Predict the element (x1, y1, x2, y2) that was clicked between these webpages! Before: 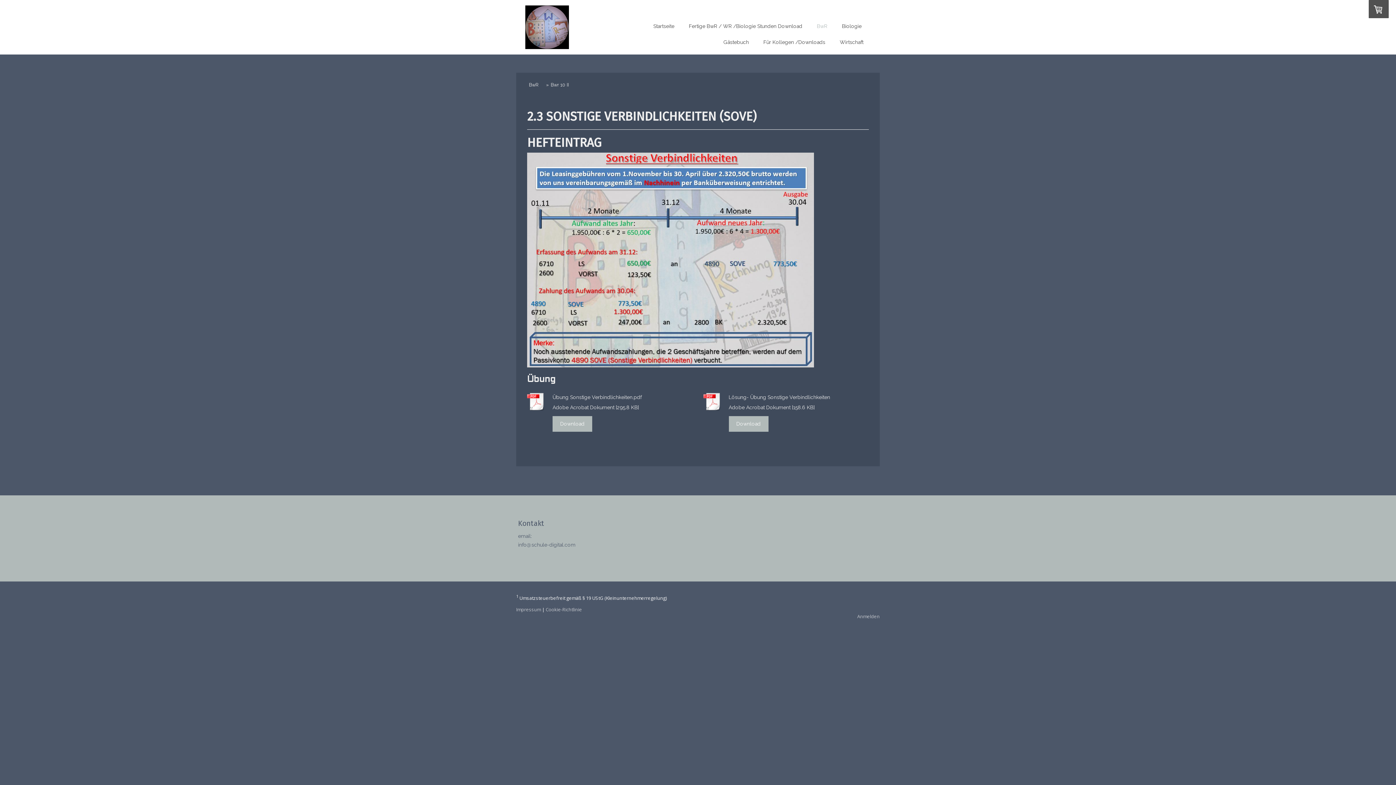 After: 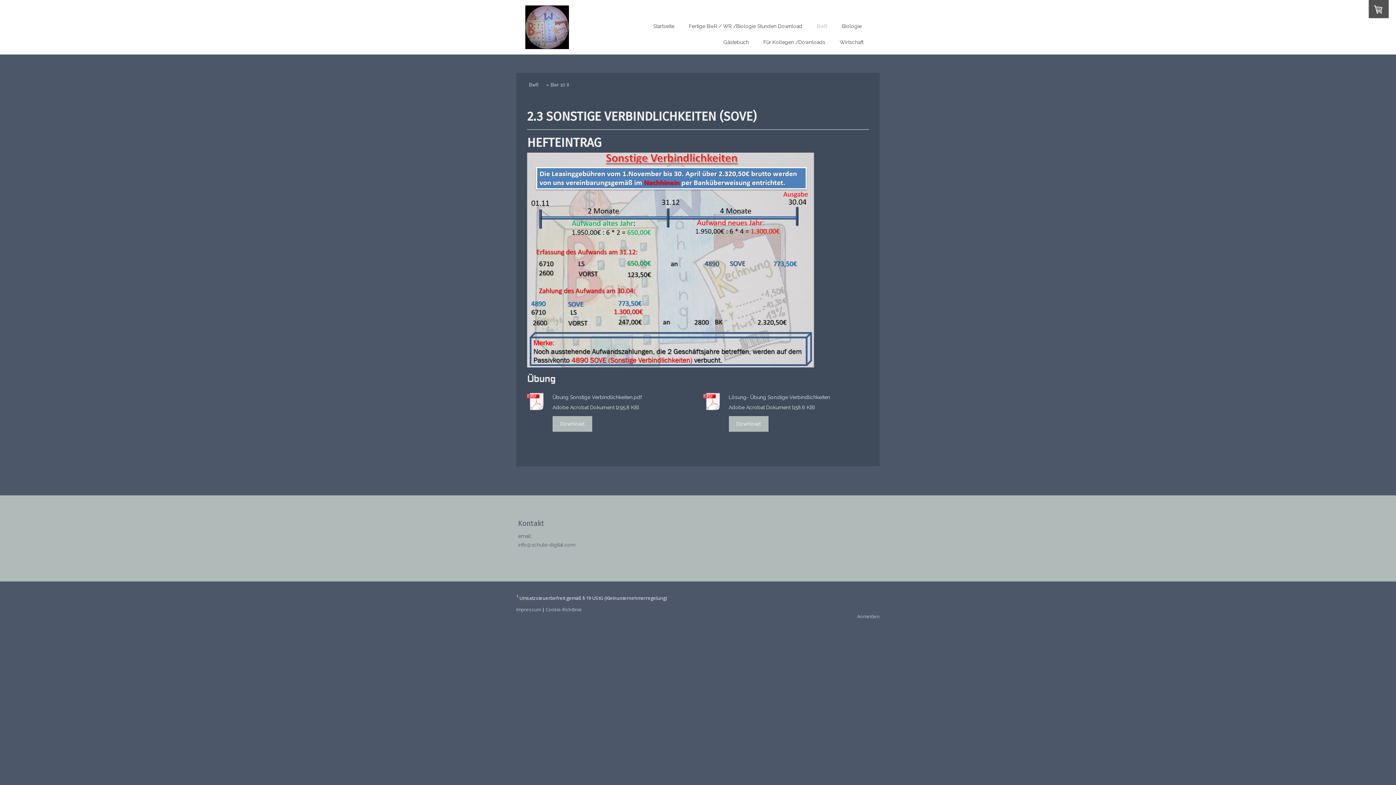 Action: bbox: (527, 392, 545, 414)